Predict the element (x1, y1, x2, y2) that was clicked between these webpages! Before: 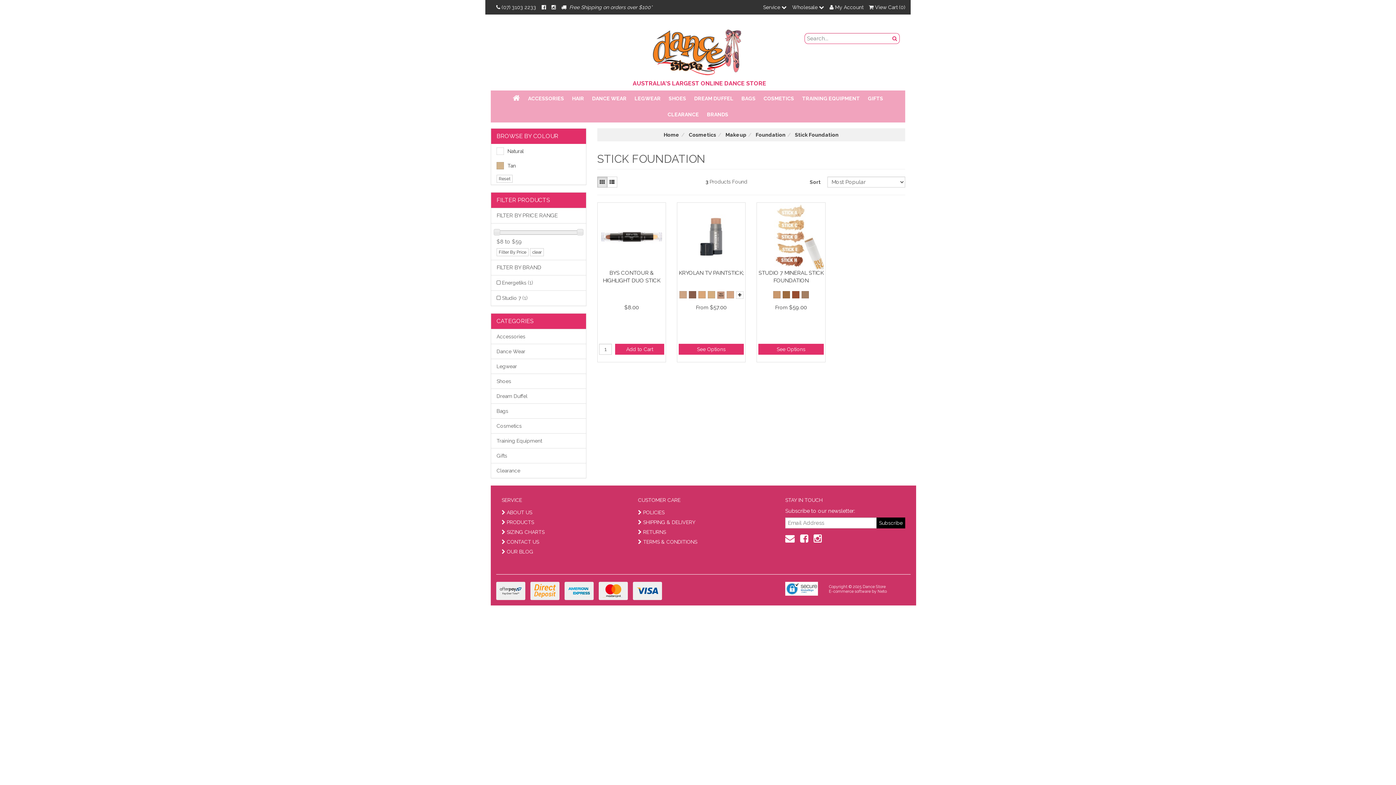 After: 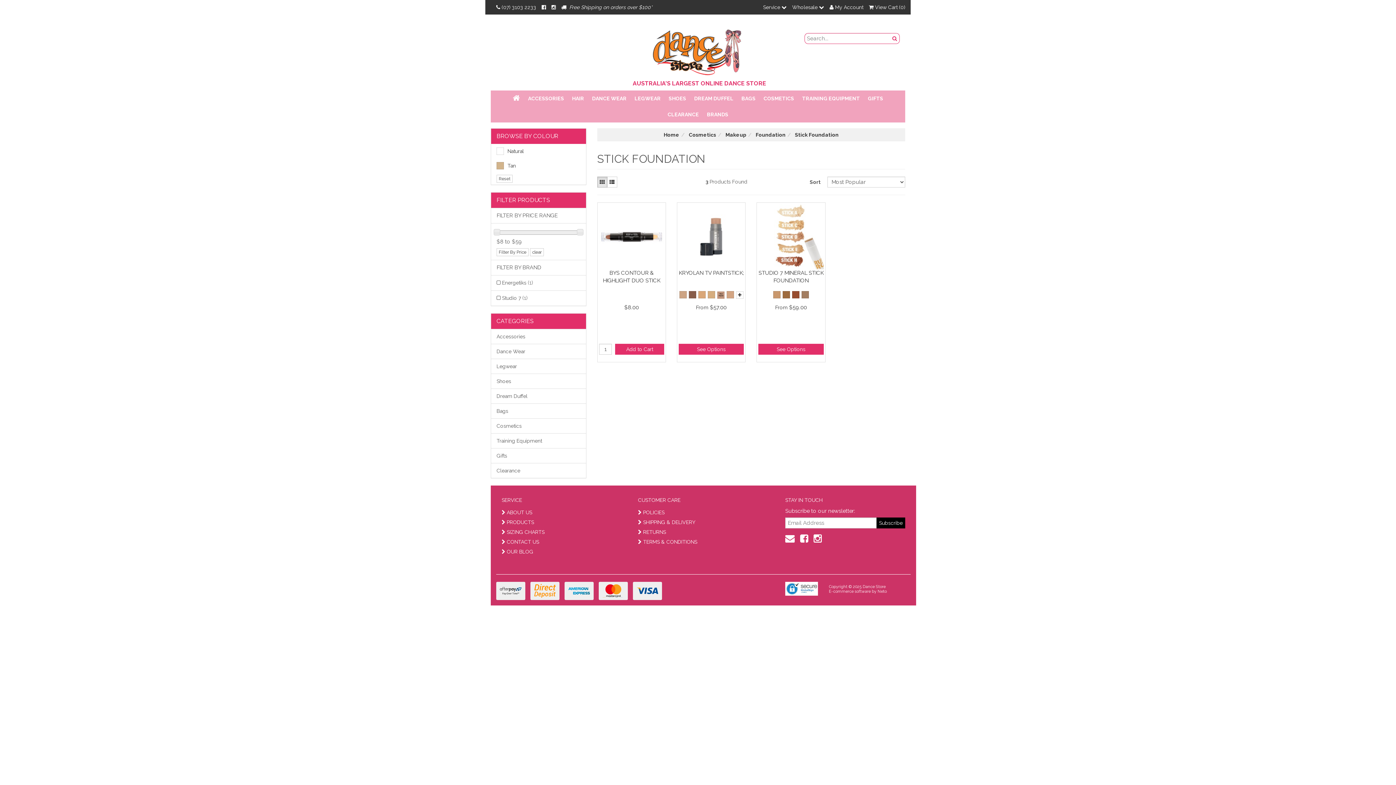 Action: label: Reset bbox: (496, 174, 512, 182)